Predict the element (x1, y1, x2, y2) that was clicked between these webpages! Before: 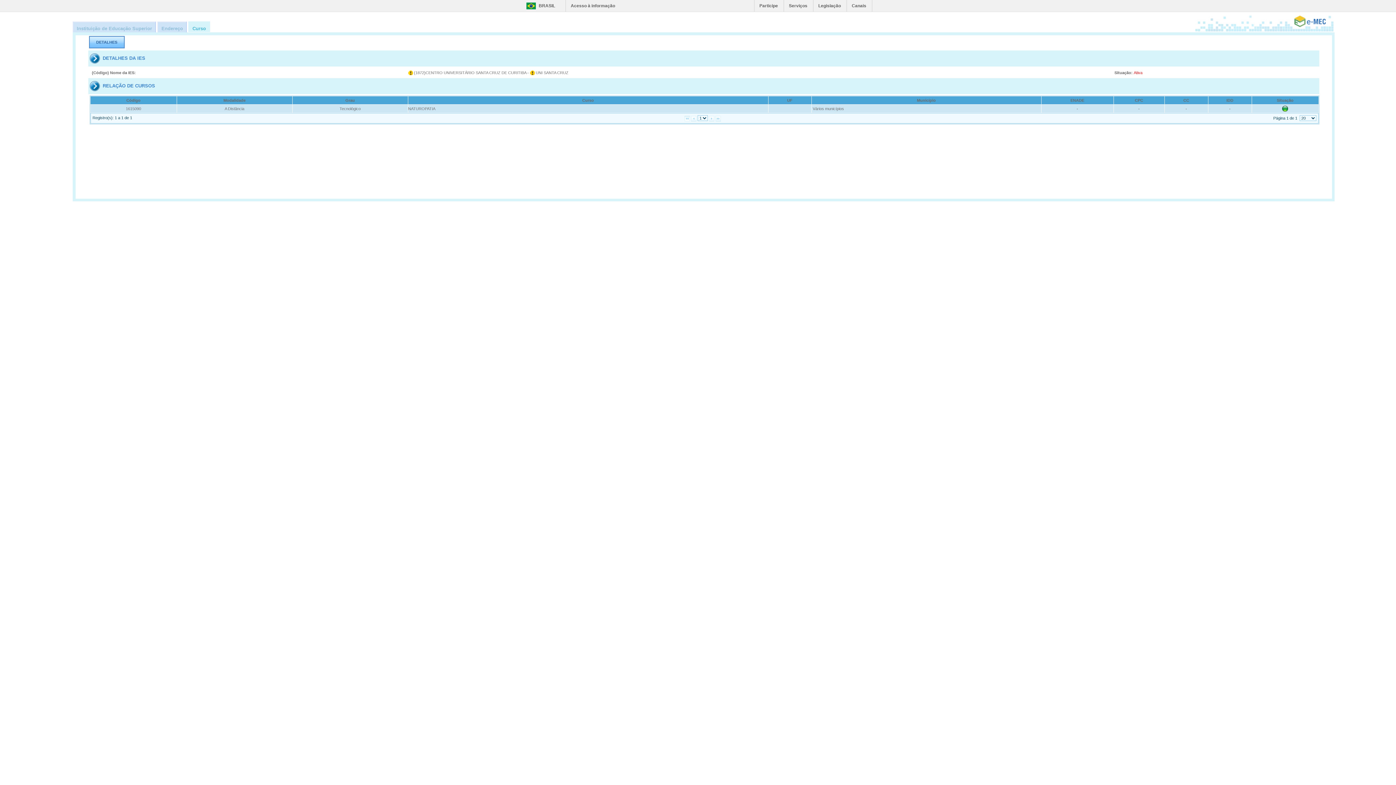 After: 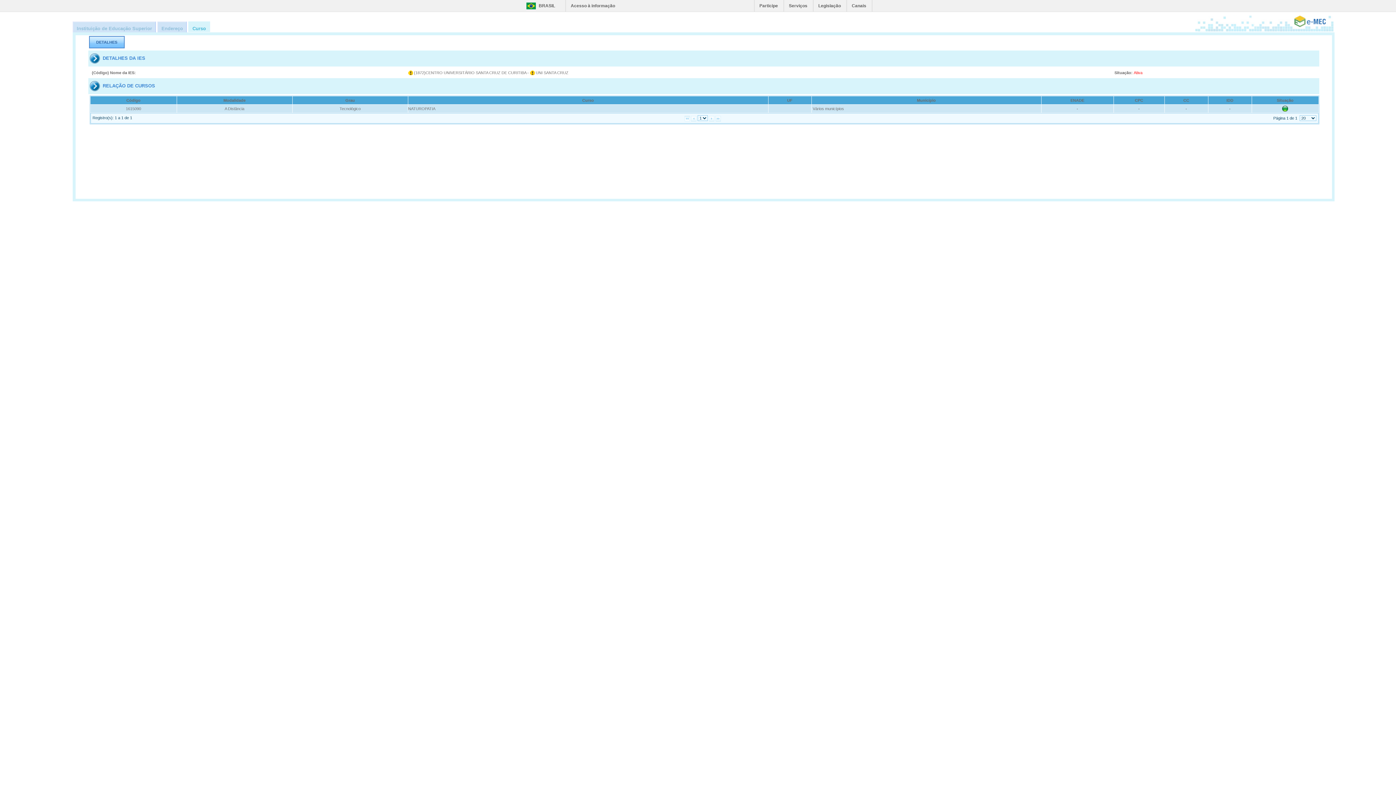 Action: bbox: (188, 21, 210, 32) label: Curso